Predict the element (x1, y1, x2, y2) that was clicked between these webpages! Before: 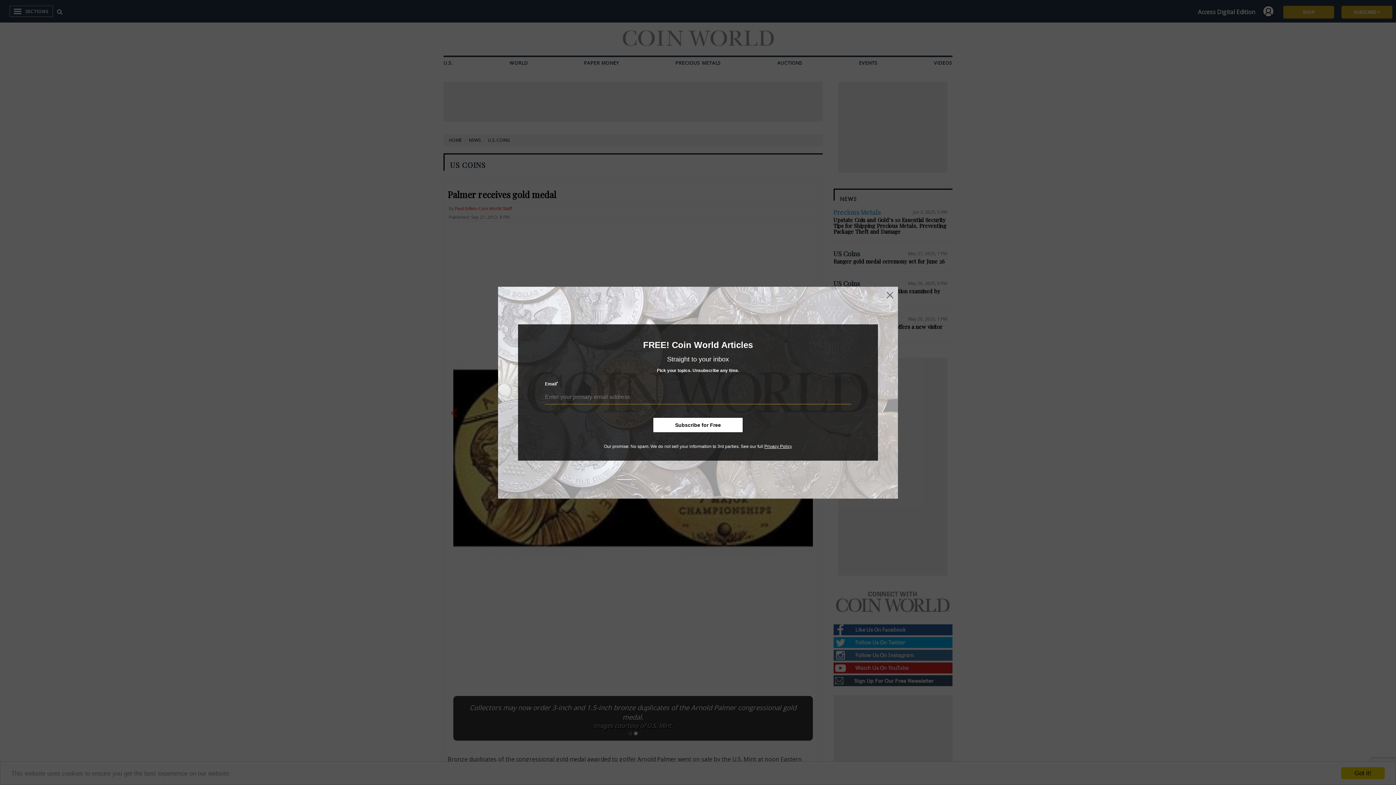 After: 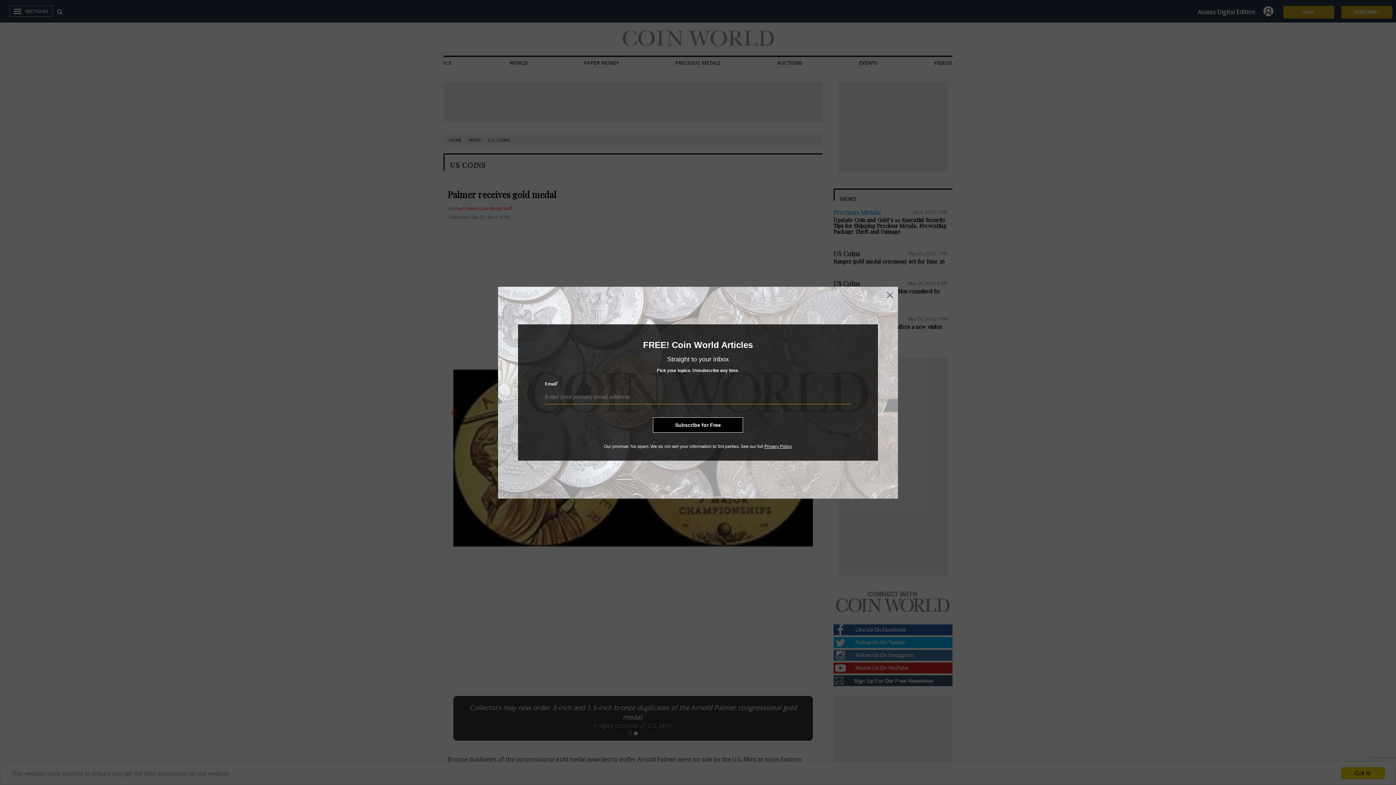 Action: bbox: (653, 417, 743, 432) label: Subscribe for Free